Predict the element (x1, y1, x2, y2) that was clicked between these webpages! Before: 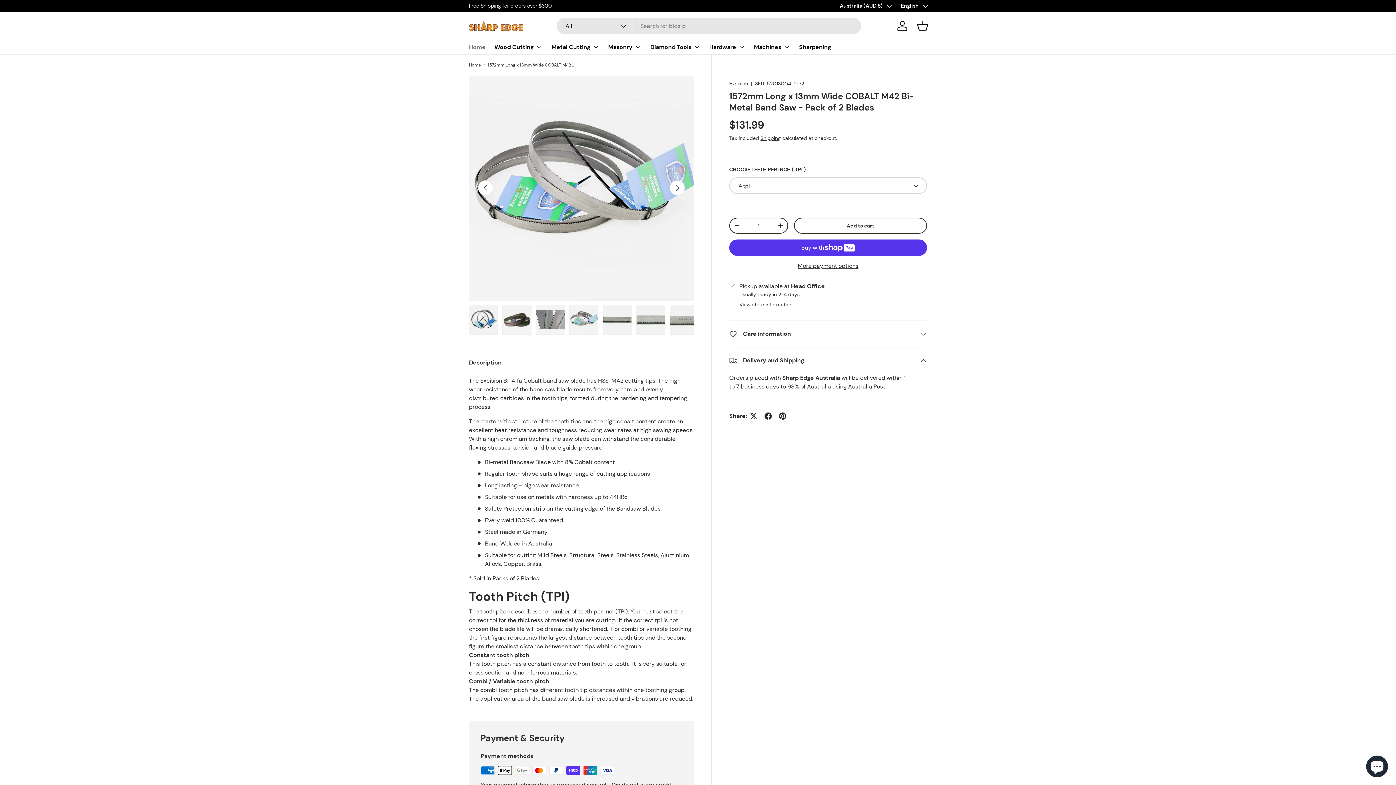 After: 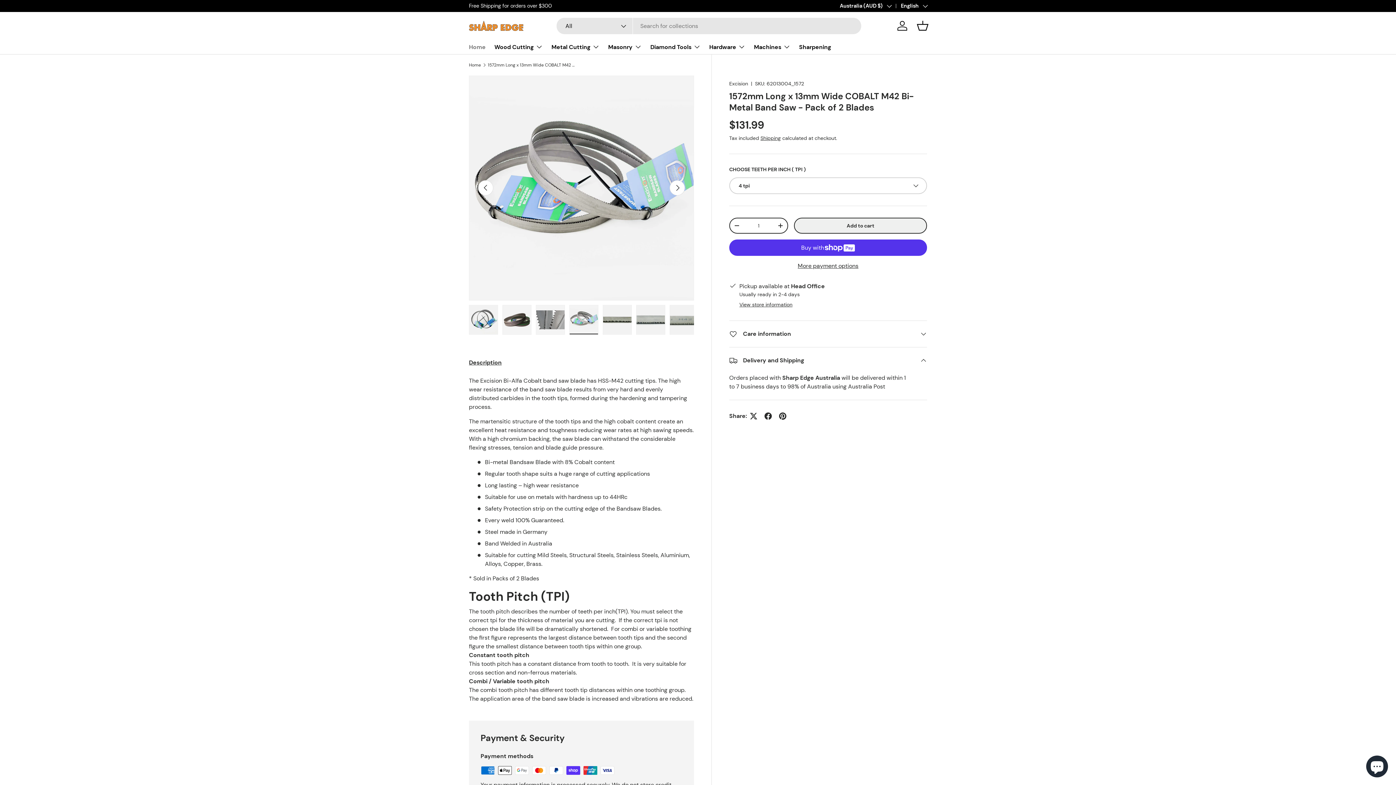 Action: bbox: (794, 217, 927, 233) label: Add to cart